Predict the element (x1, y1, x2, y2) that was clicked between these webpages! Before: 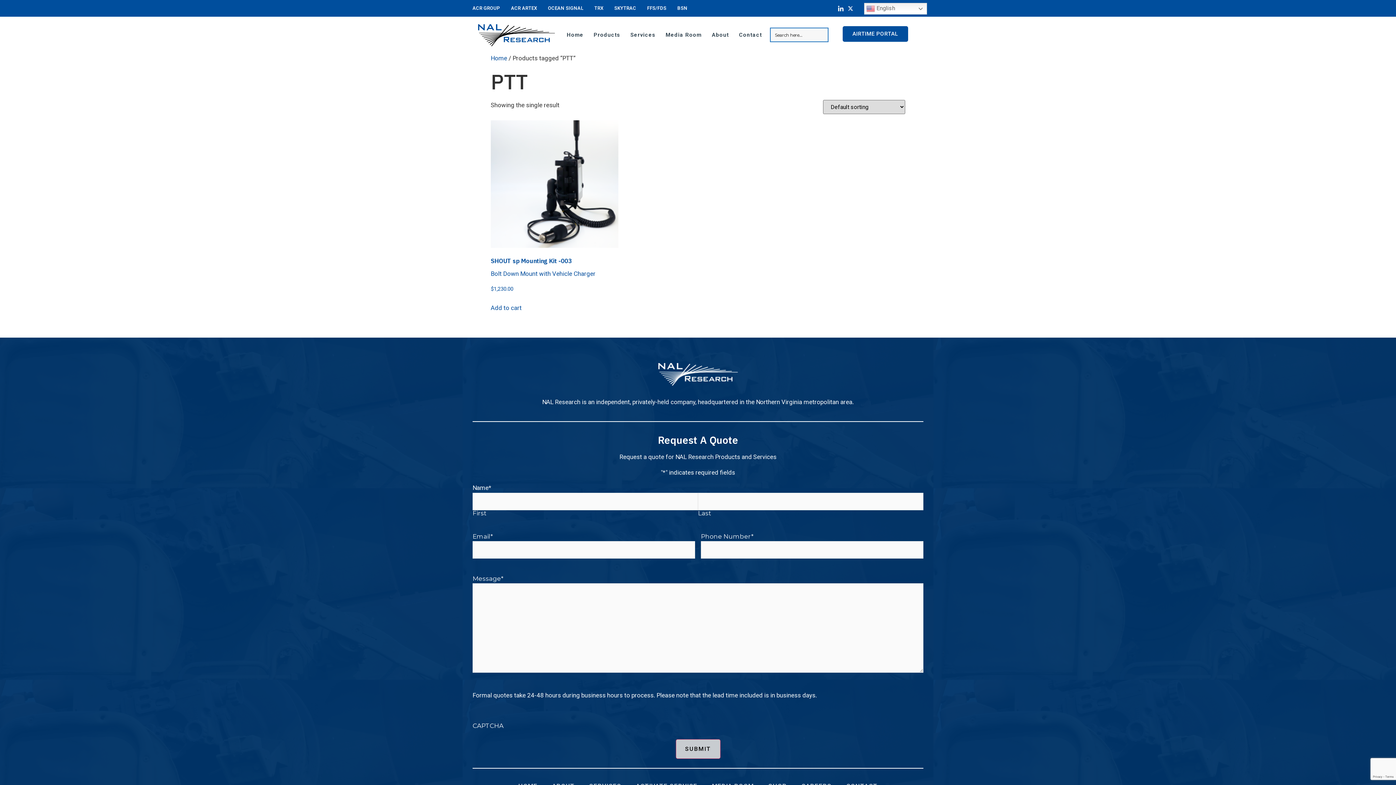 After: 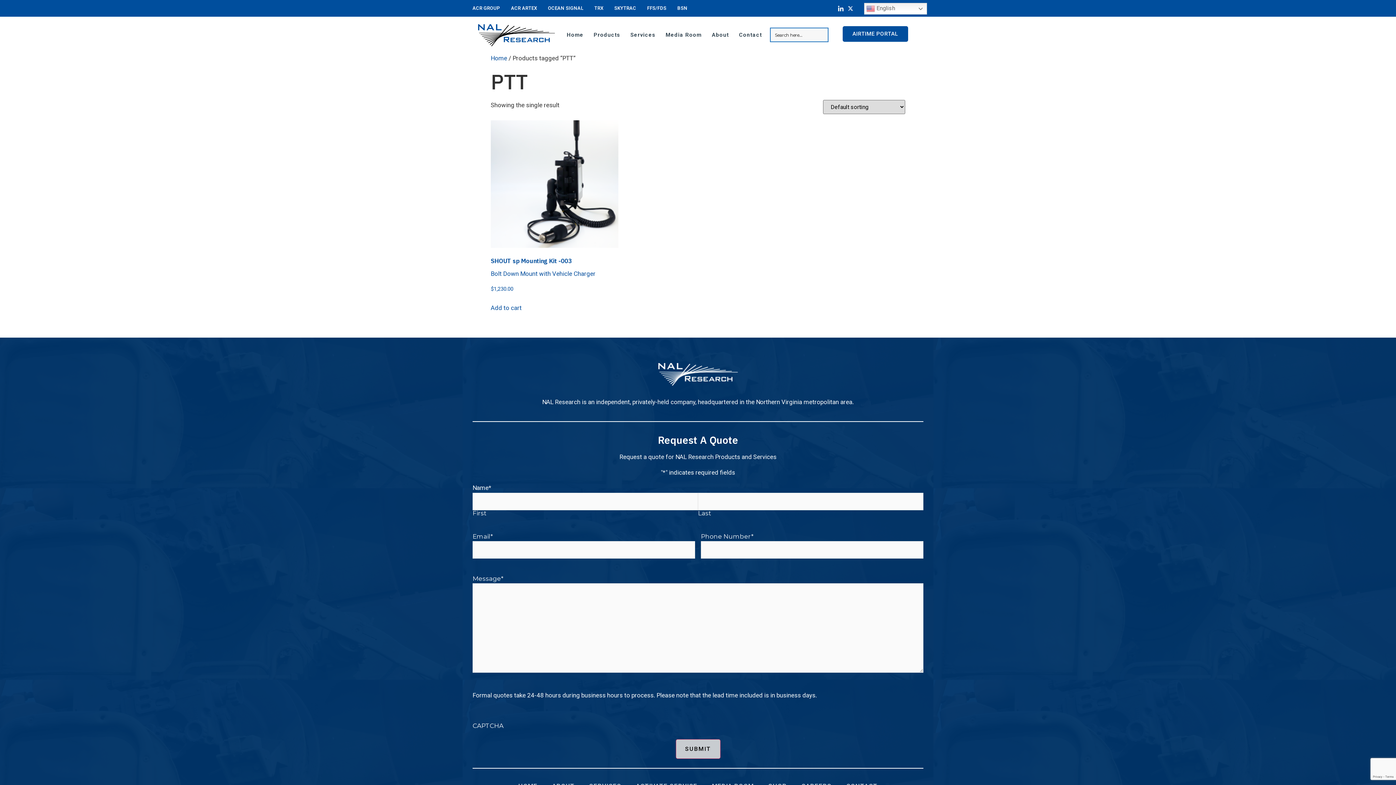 Action: bbox: (647, 5, 666, 11) label: FFS/FDS